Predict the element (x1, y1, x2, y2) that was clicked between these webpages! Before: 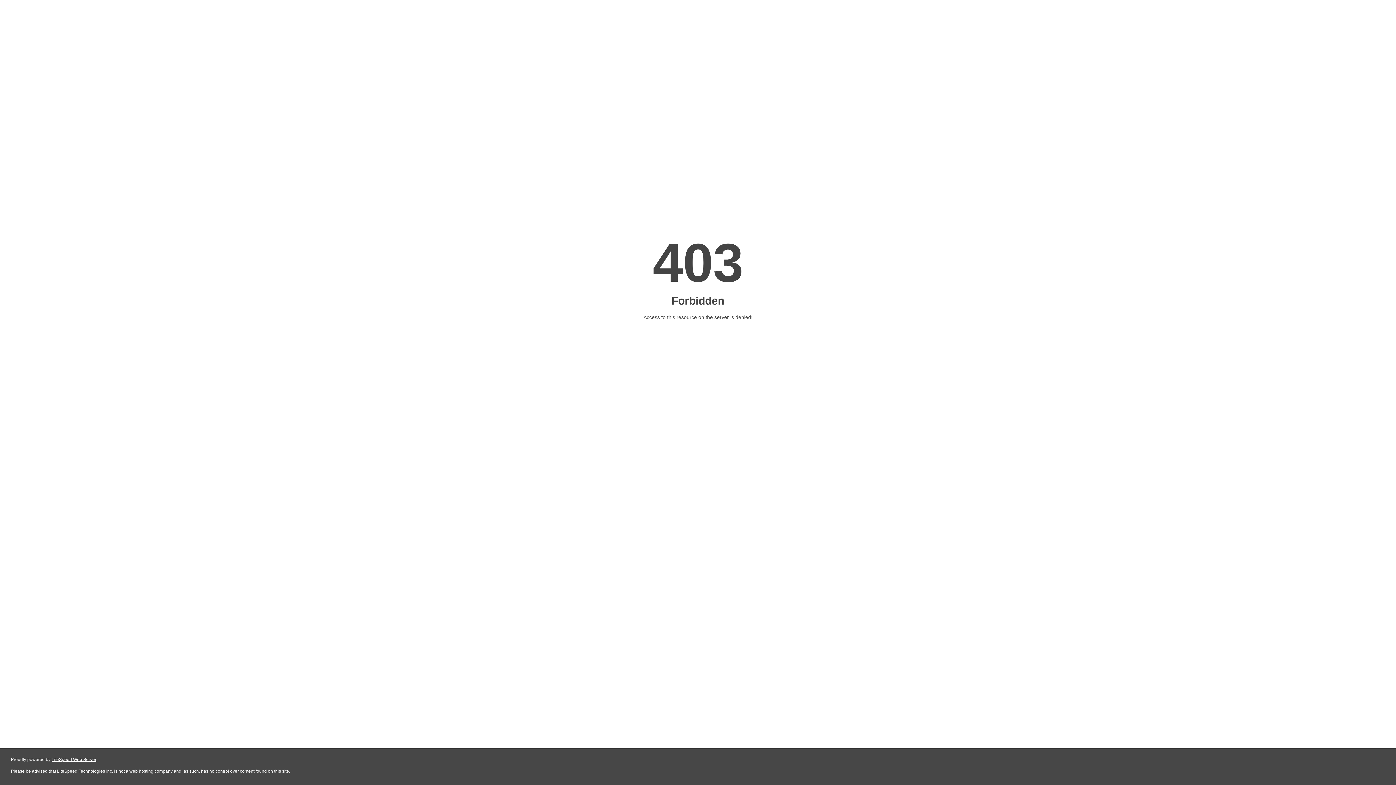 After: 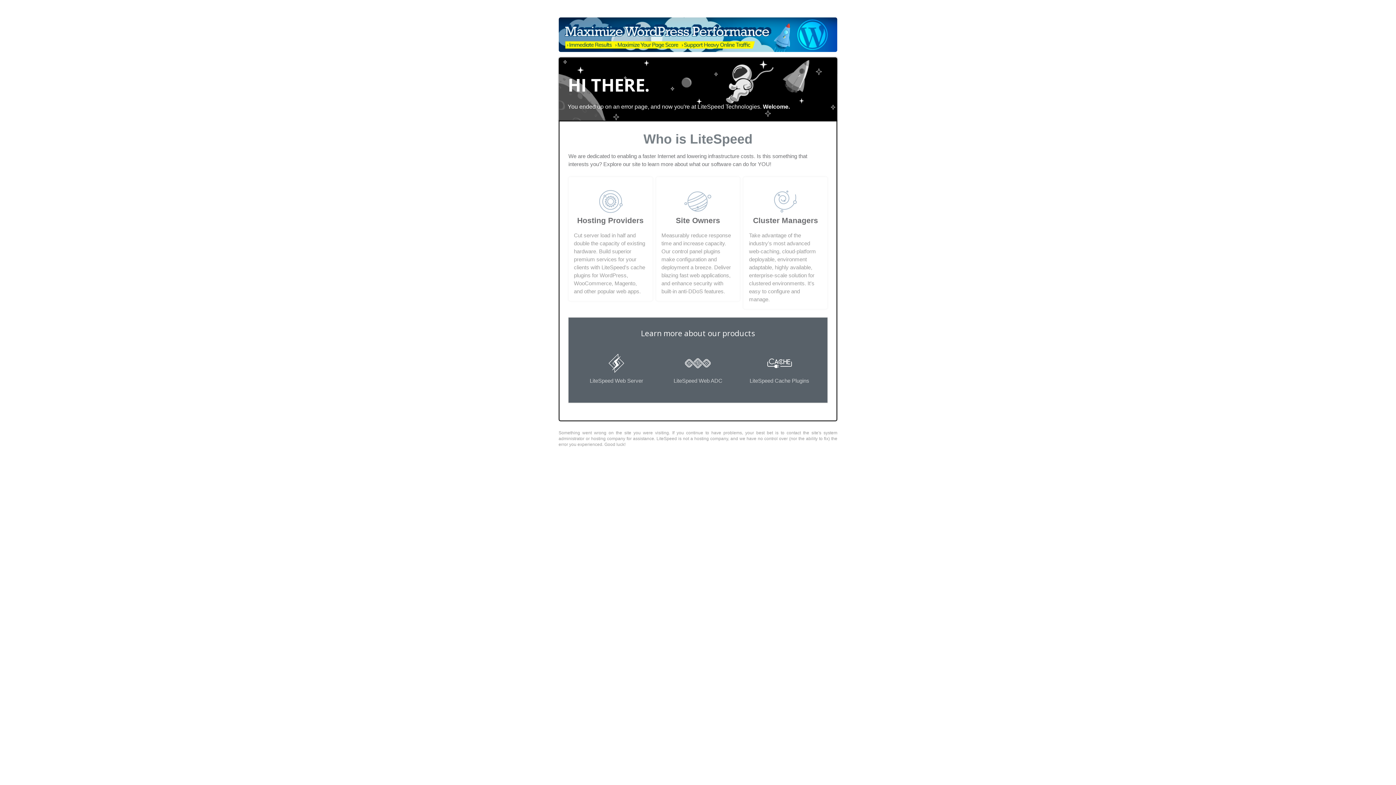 Action: label: LiteSpeed Web Server bbox: (51, 757, 96, 762)